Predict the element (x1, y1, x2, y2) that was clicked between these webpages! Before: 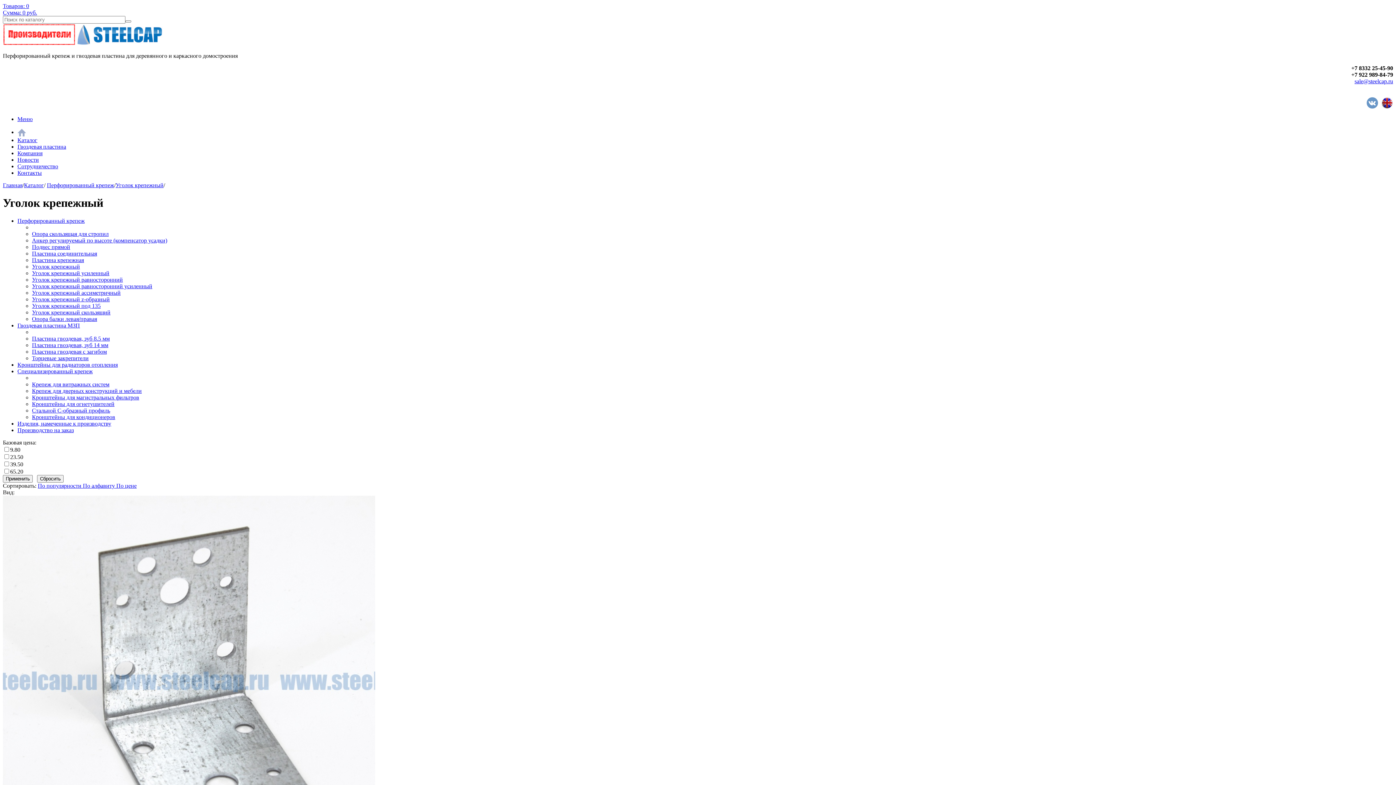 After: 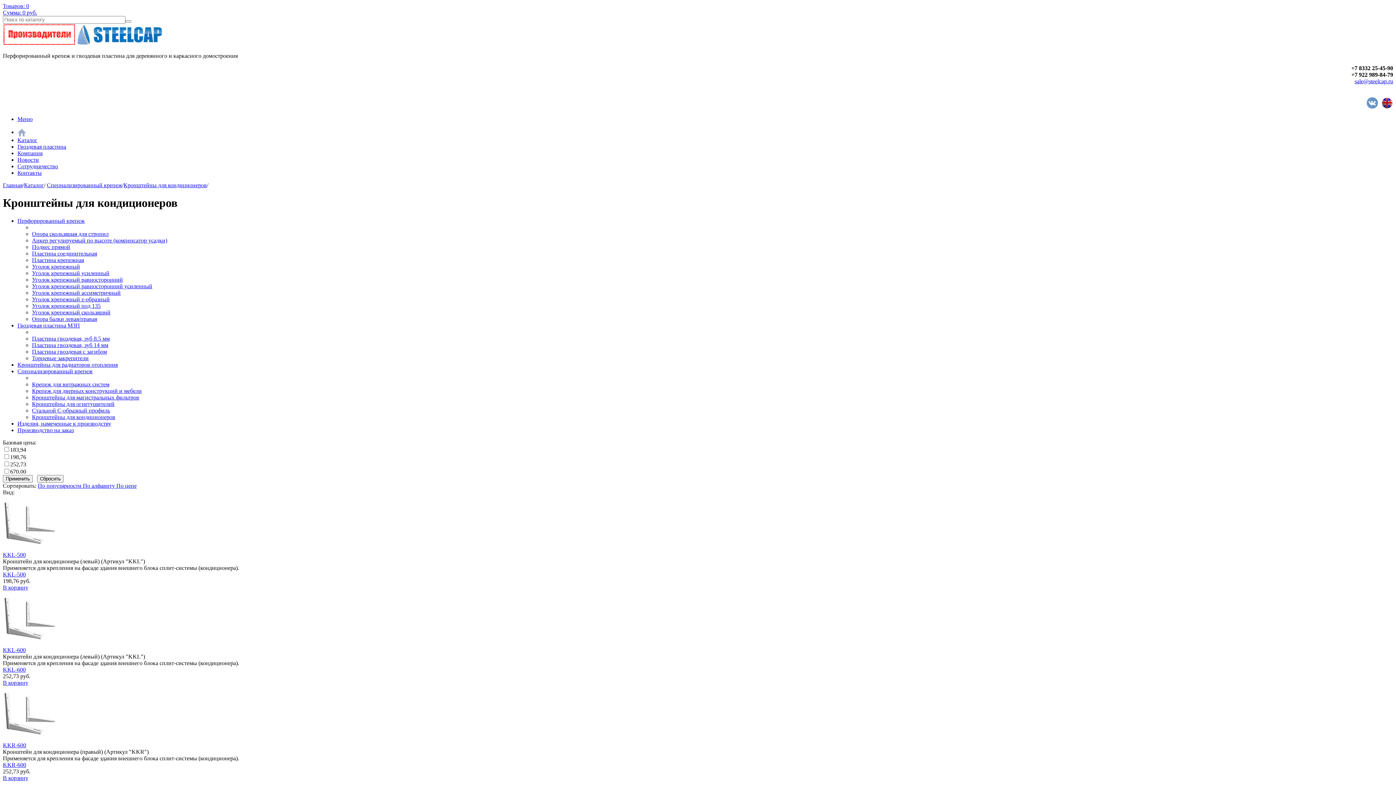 Action: bbox: (32, 414, 115, 420) label: Кронштейны для кондиционеров